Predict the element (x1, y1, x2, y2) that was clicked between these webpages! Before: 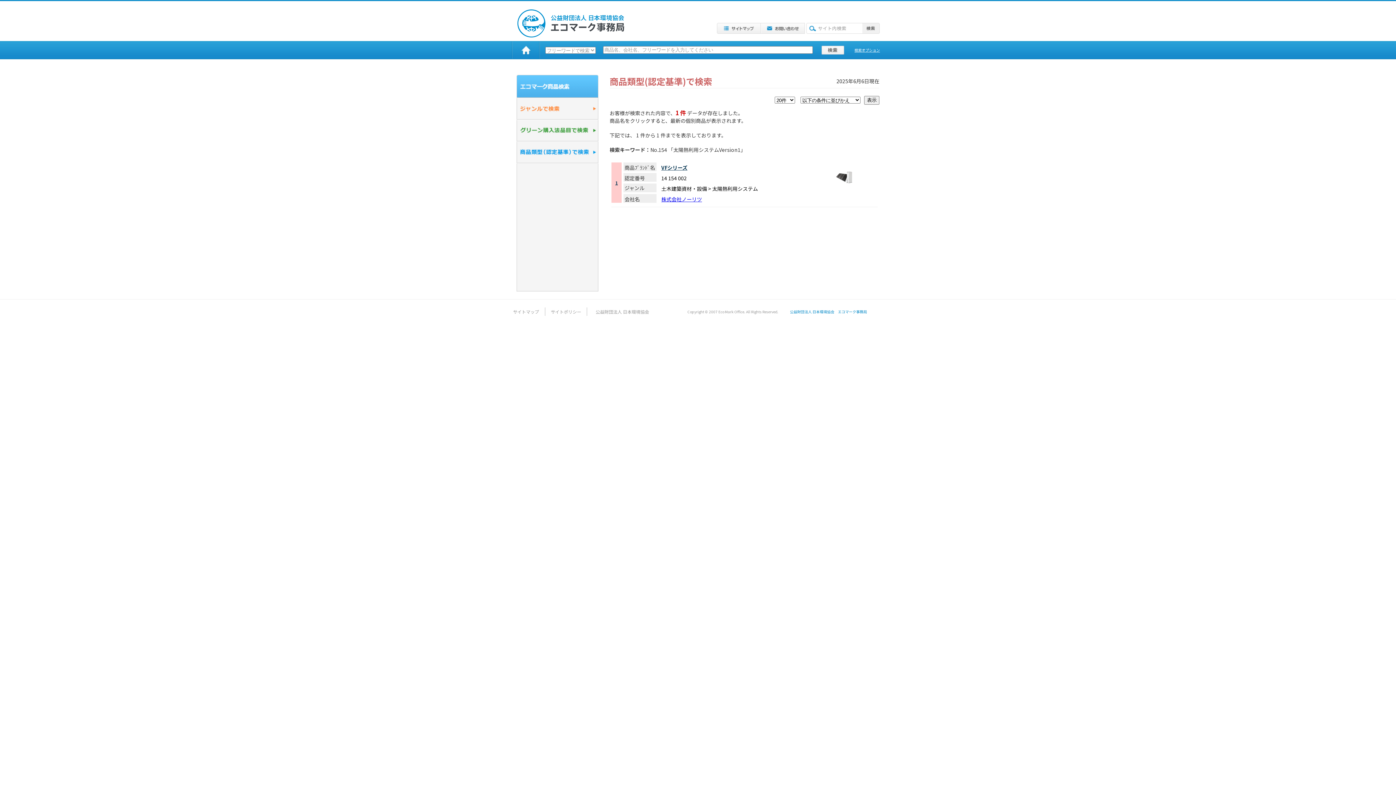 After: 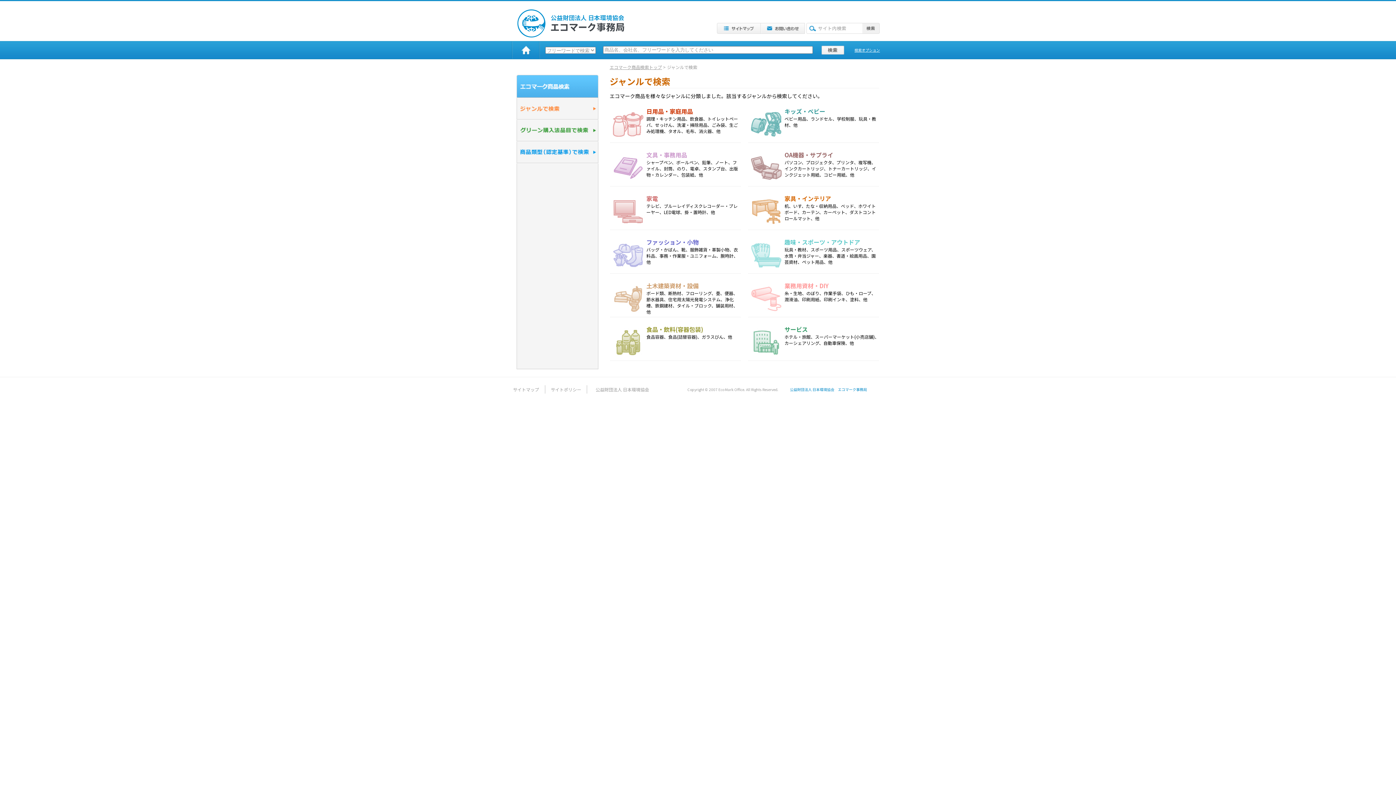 Action: bbox: (516, 114, 598, 121)